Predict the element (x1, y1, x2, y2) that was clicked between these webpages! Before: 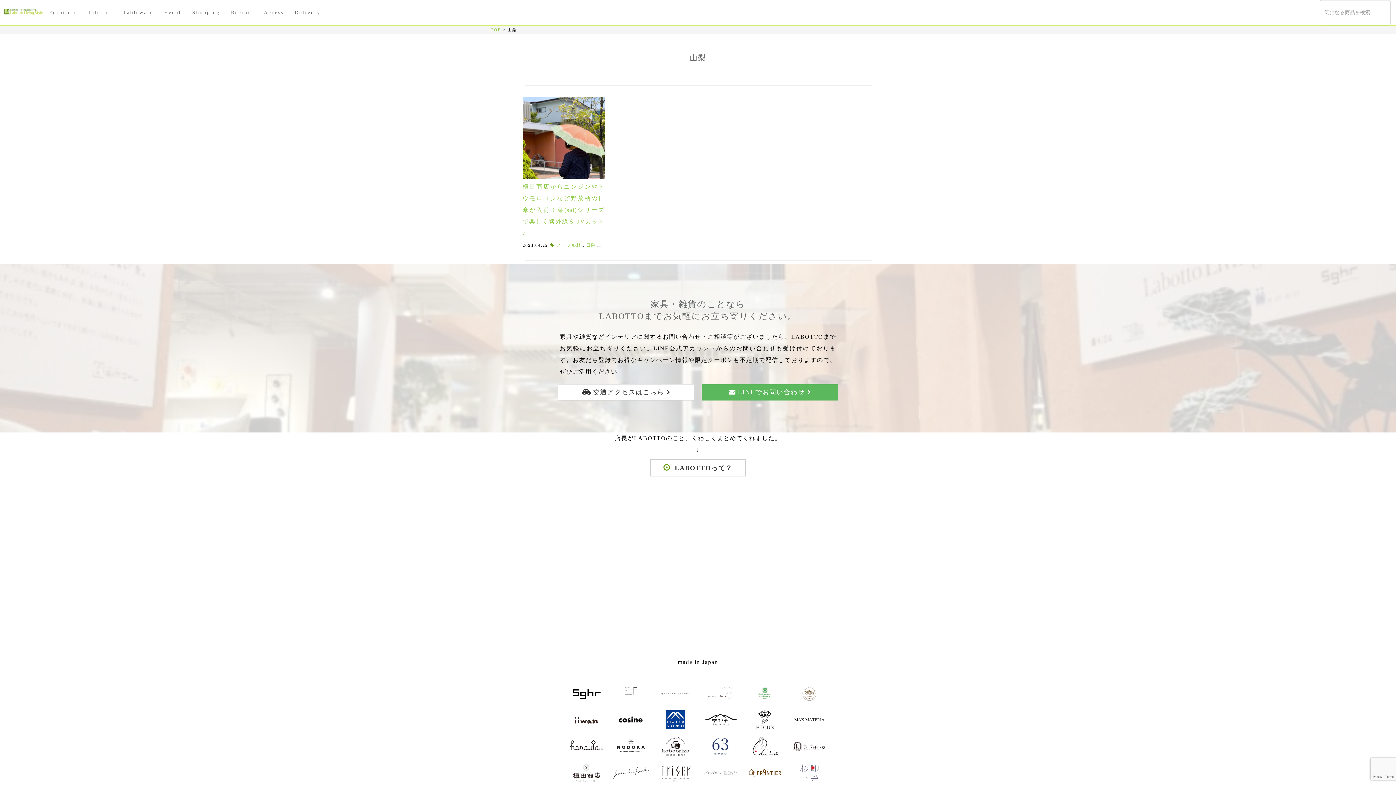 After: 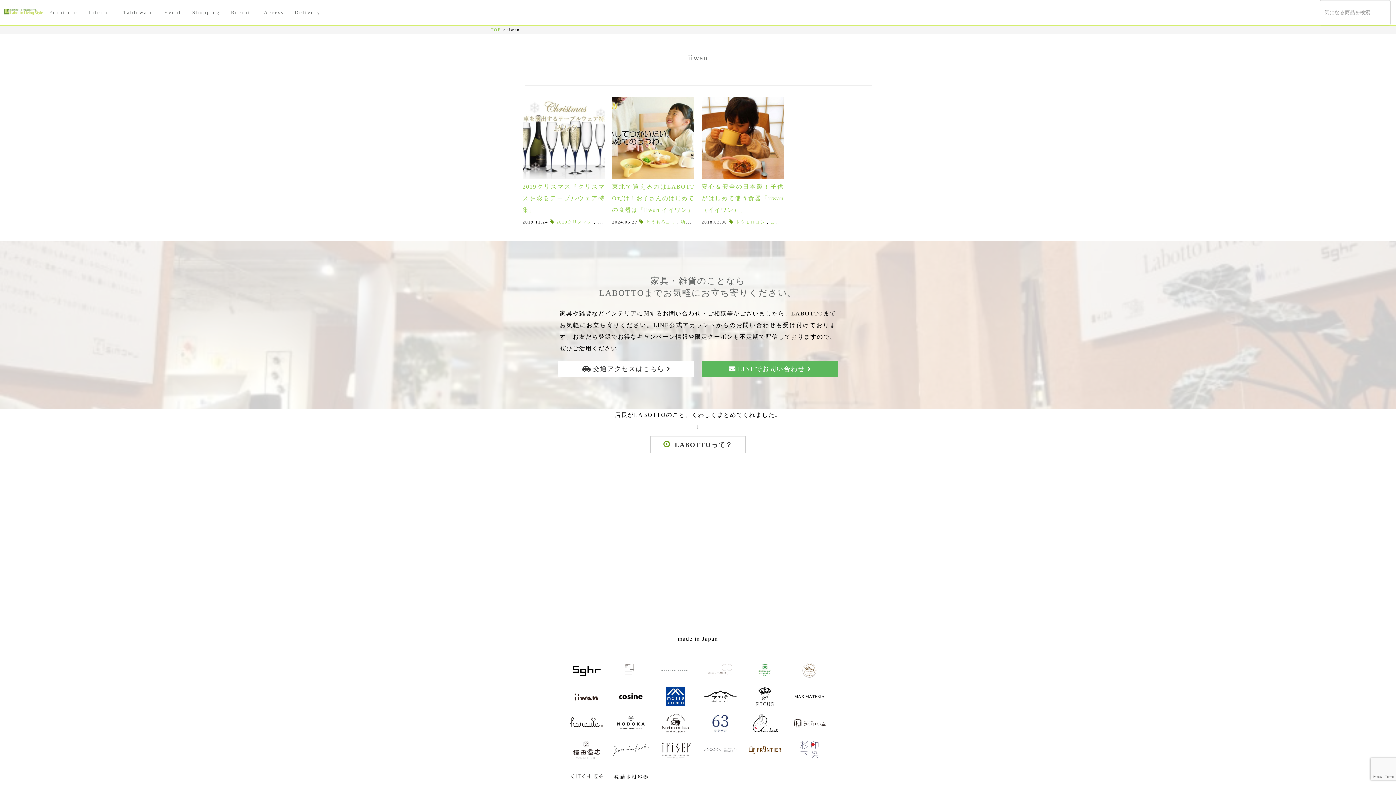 Action: bbox: (567, 706, 605, 733)